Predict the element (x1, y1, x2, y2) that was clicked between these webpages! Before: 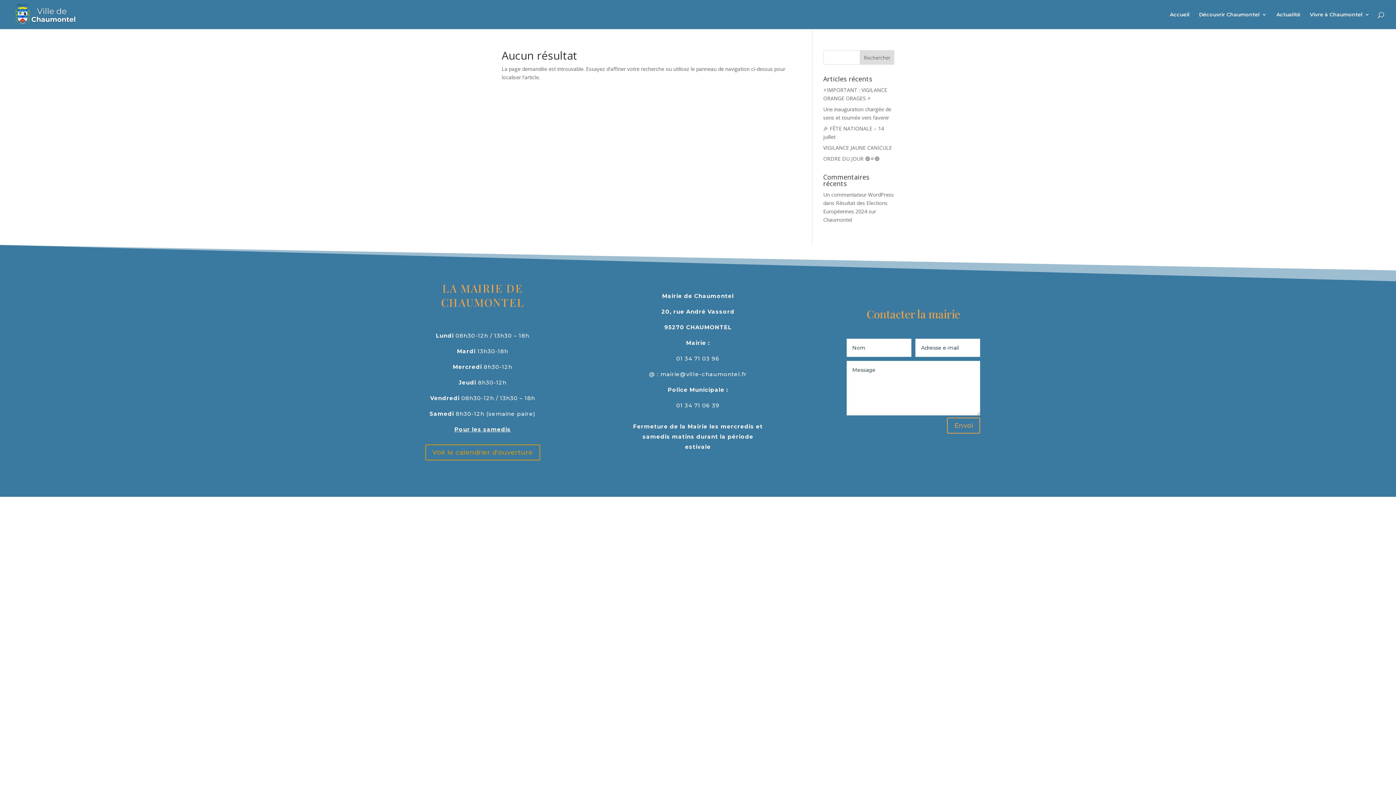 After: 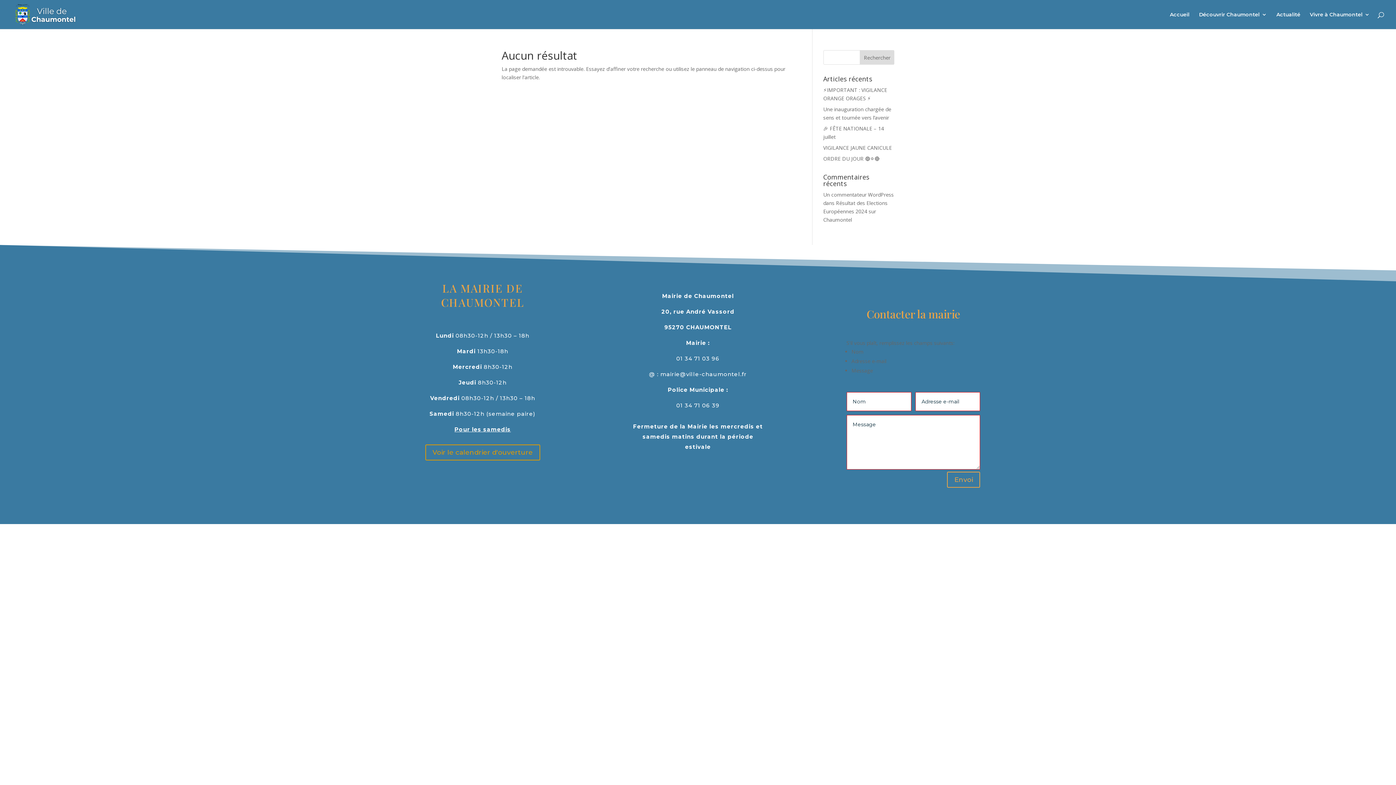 Action: bbox: (947, 417, 980, 433) label: Envoi